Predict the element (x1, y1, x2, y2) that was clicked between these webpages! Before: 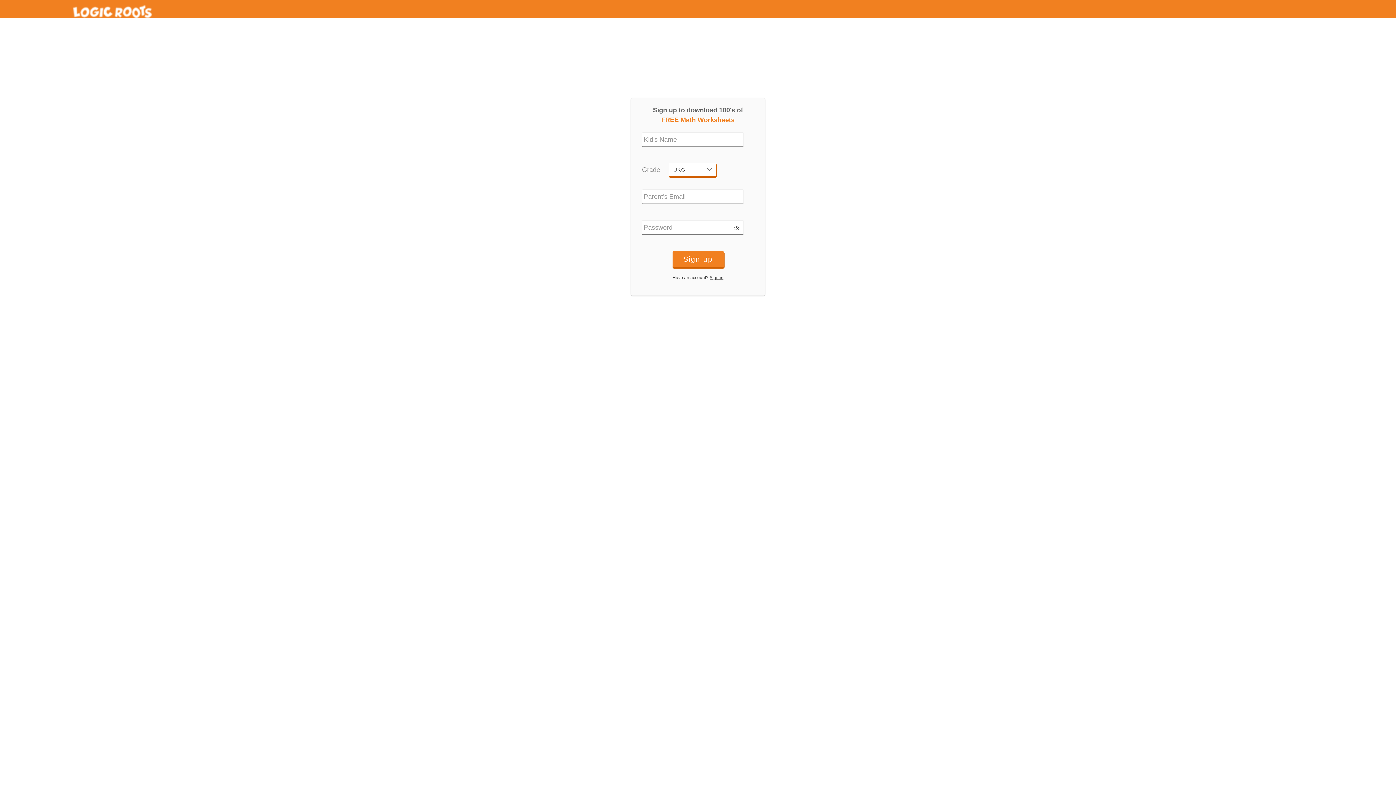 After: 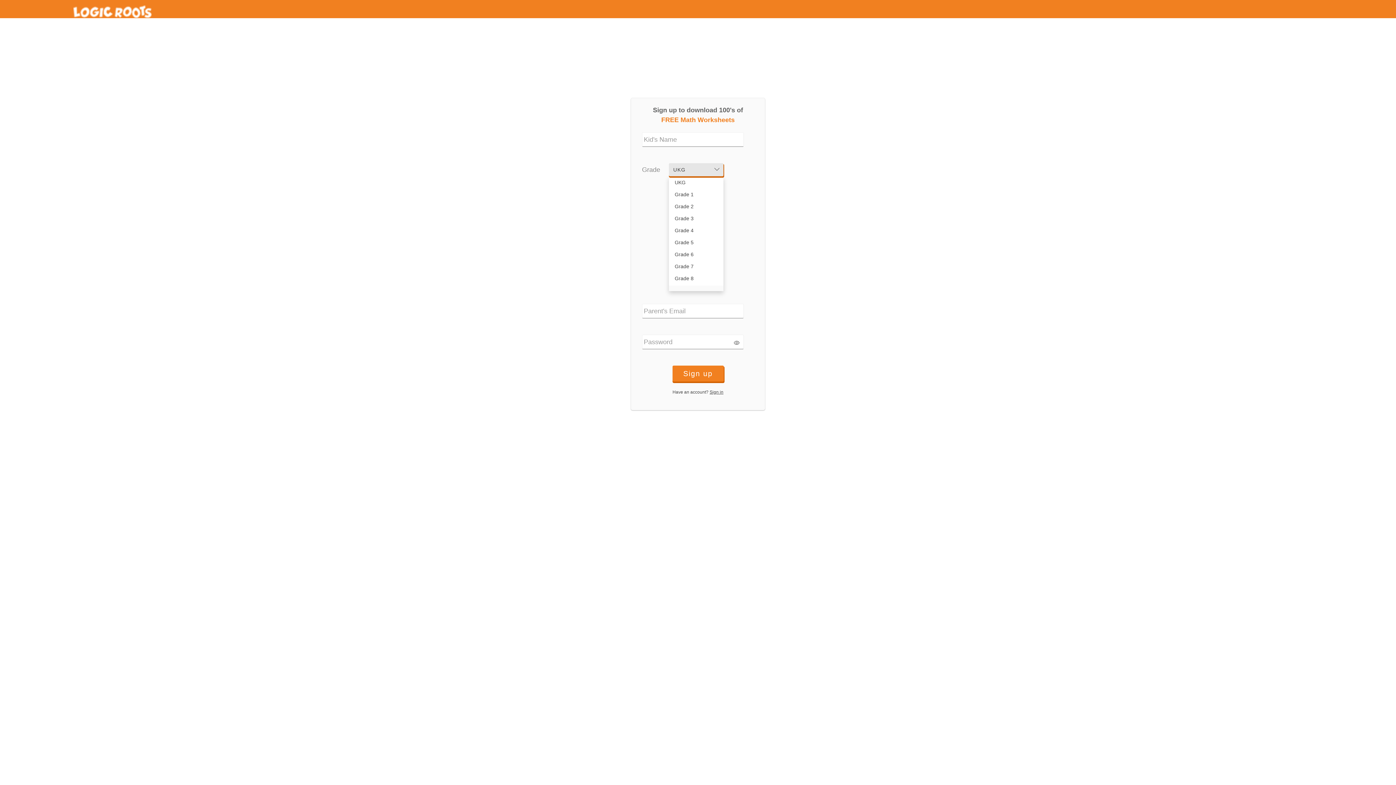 Action: label: UKG bbox: (669, 163, 716, 176)